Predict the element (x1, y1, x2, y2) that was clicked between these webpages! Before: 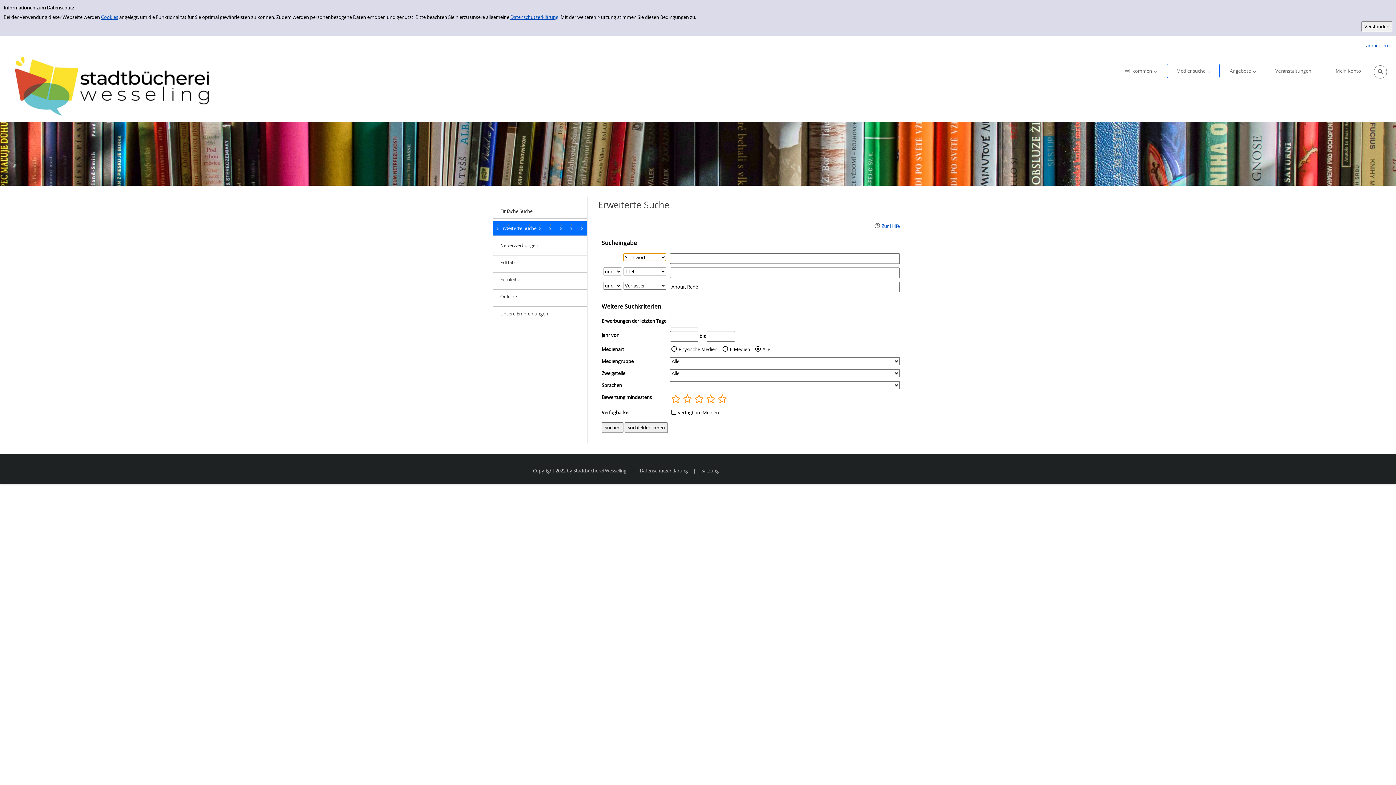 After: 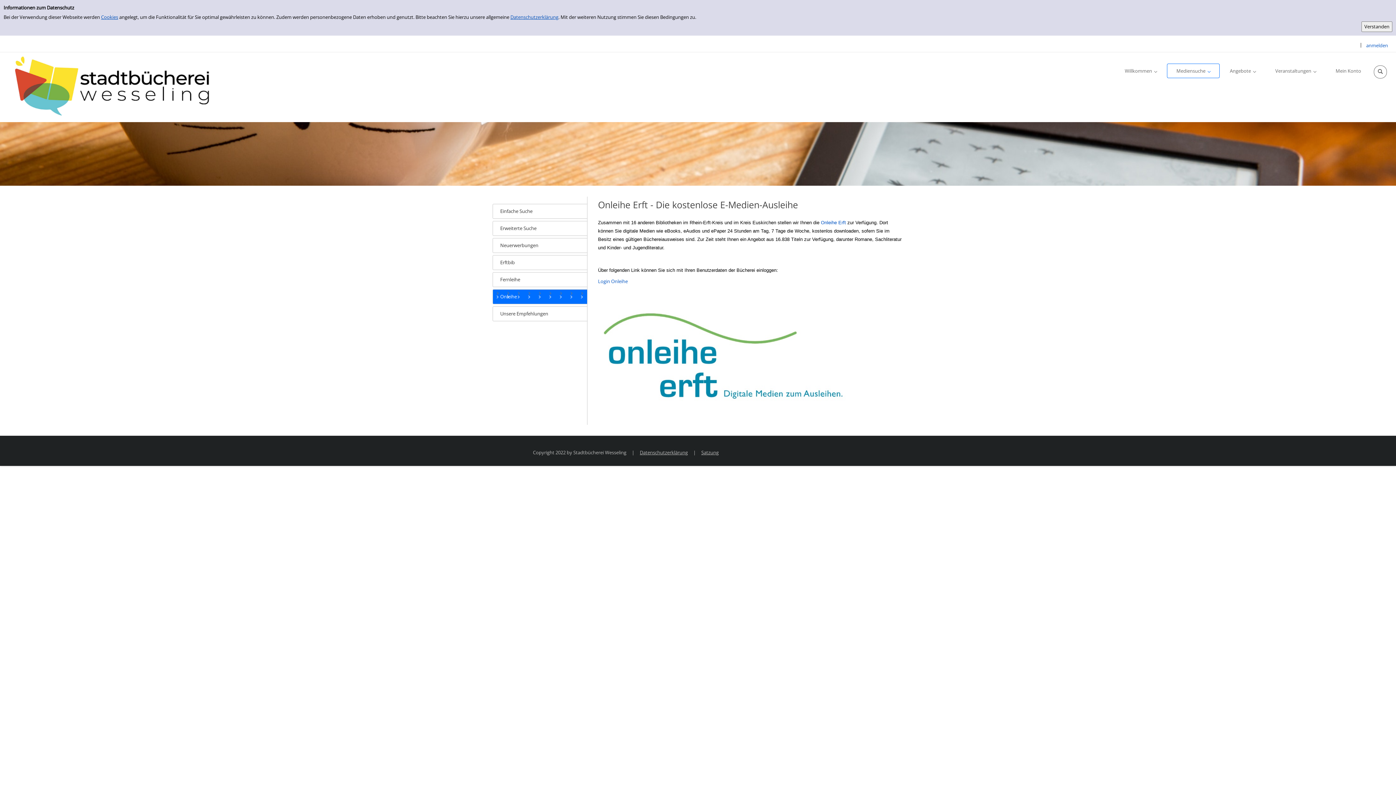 Action: label: Onleihe bbox: (492, 289, 587, 304)